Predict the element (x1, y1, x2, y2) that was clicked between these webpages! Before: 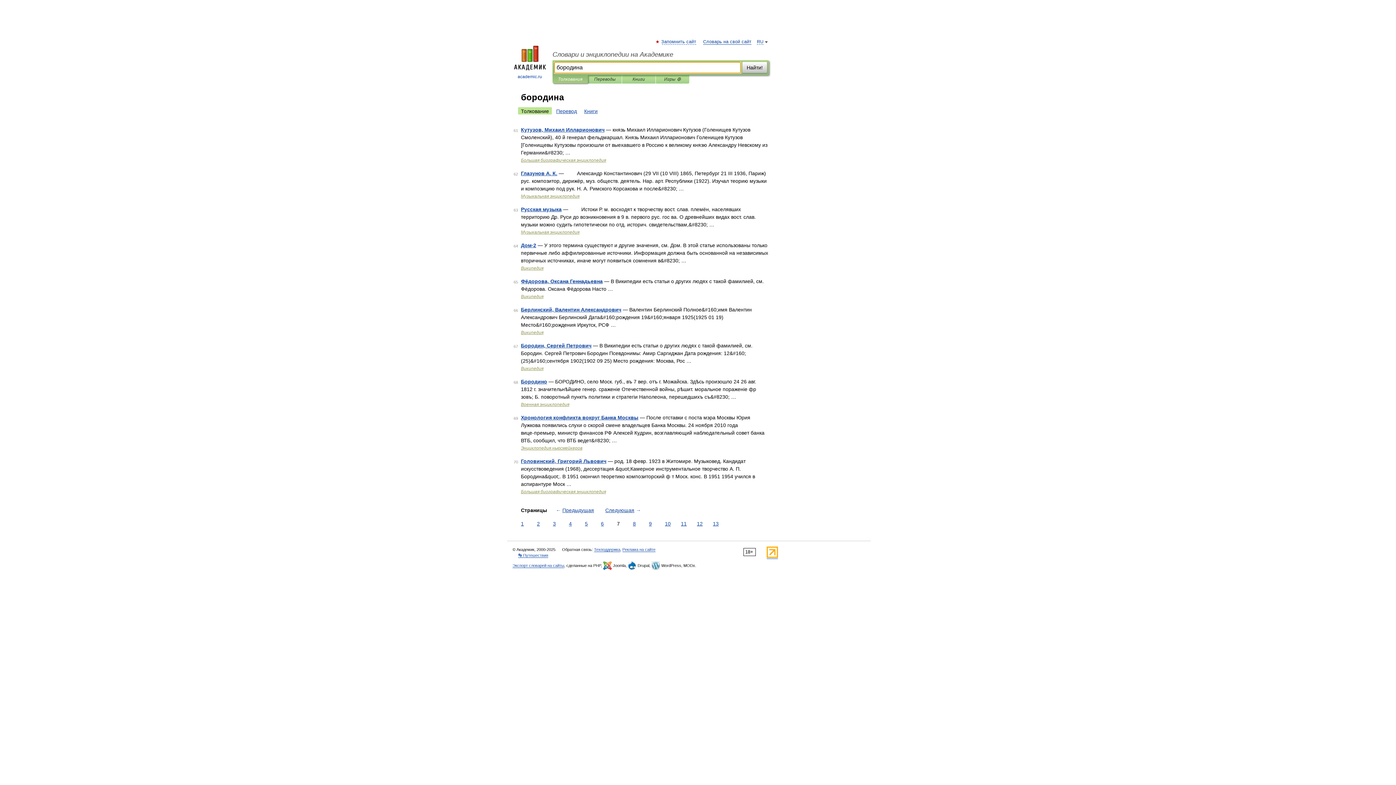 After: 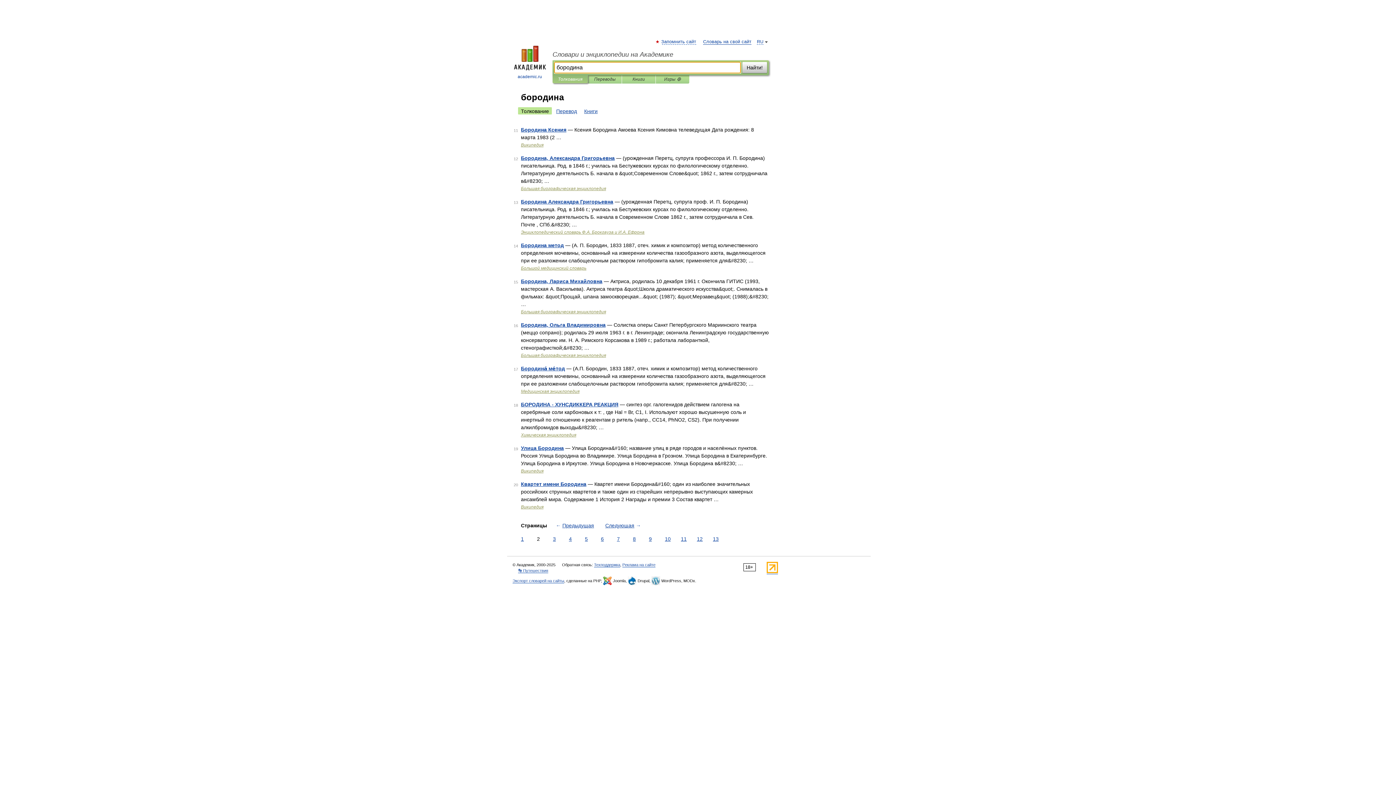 Action: bbox: (535, 520, 541, 528) label: 2